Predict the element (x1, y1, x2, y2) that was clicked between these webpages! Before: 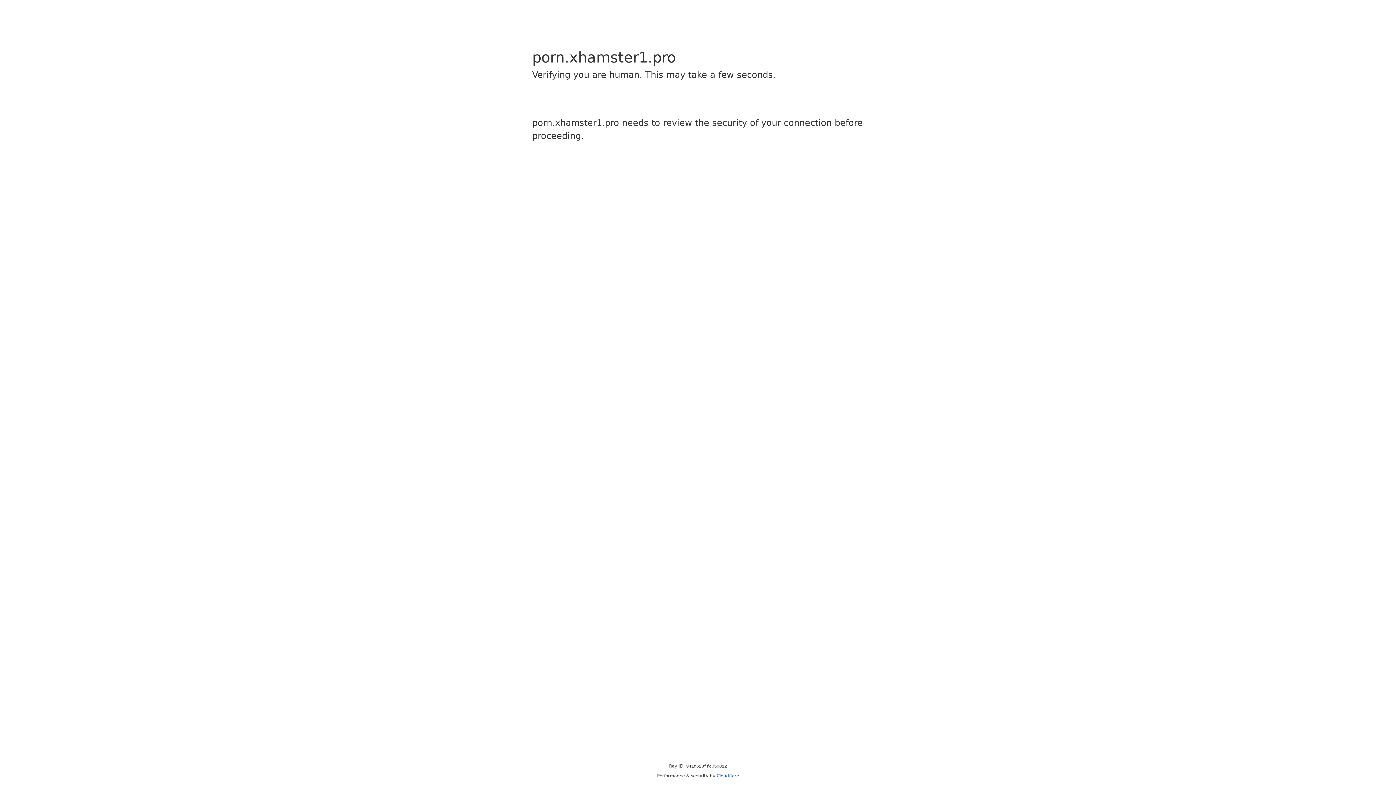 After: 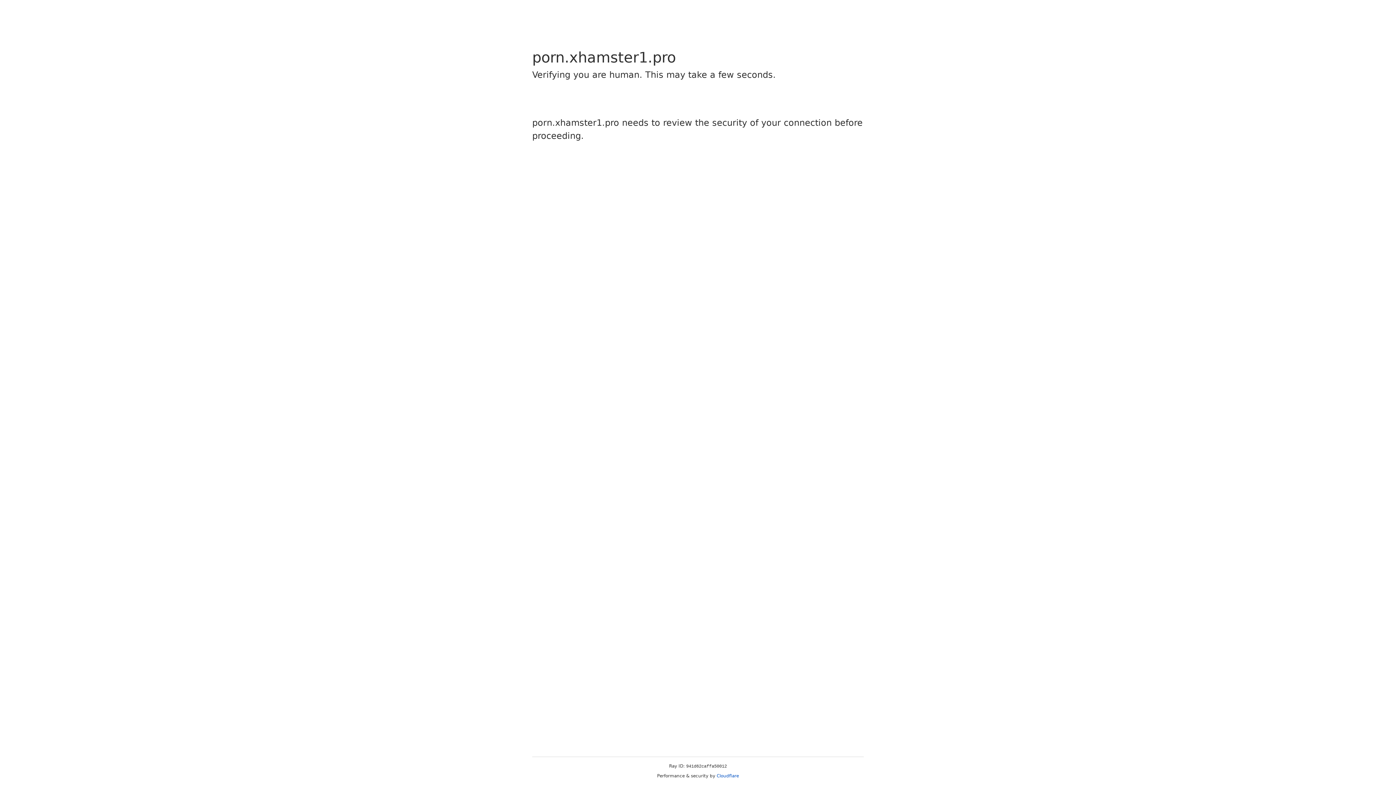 Action: bbox: (716, 773, 739, 778) label: Cloudflare